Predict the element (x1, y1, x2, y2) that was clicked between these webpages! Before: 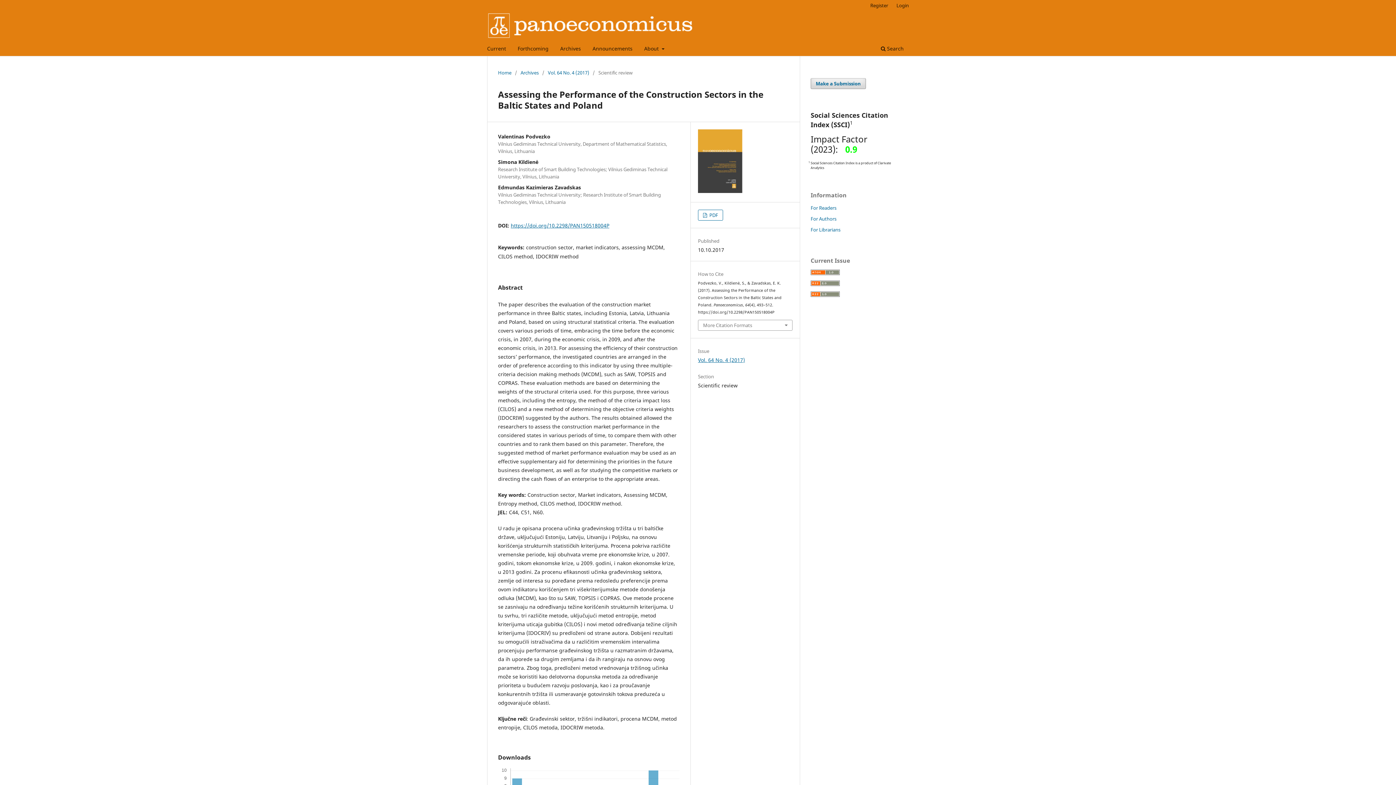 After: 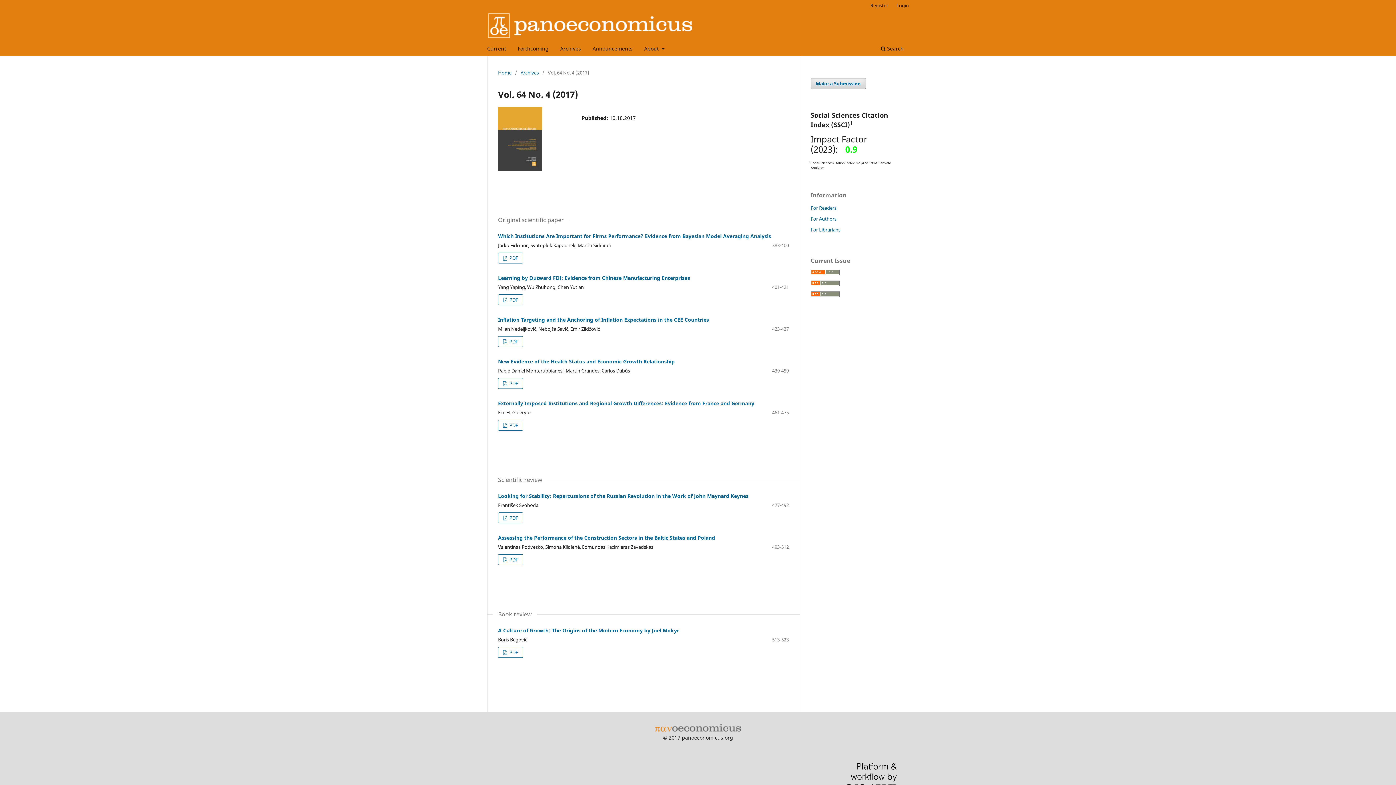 Action: bbox: (698, 356, 745, 363) label: Vol. 64 No. 4 (2017)